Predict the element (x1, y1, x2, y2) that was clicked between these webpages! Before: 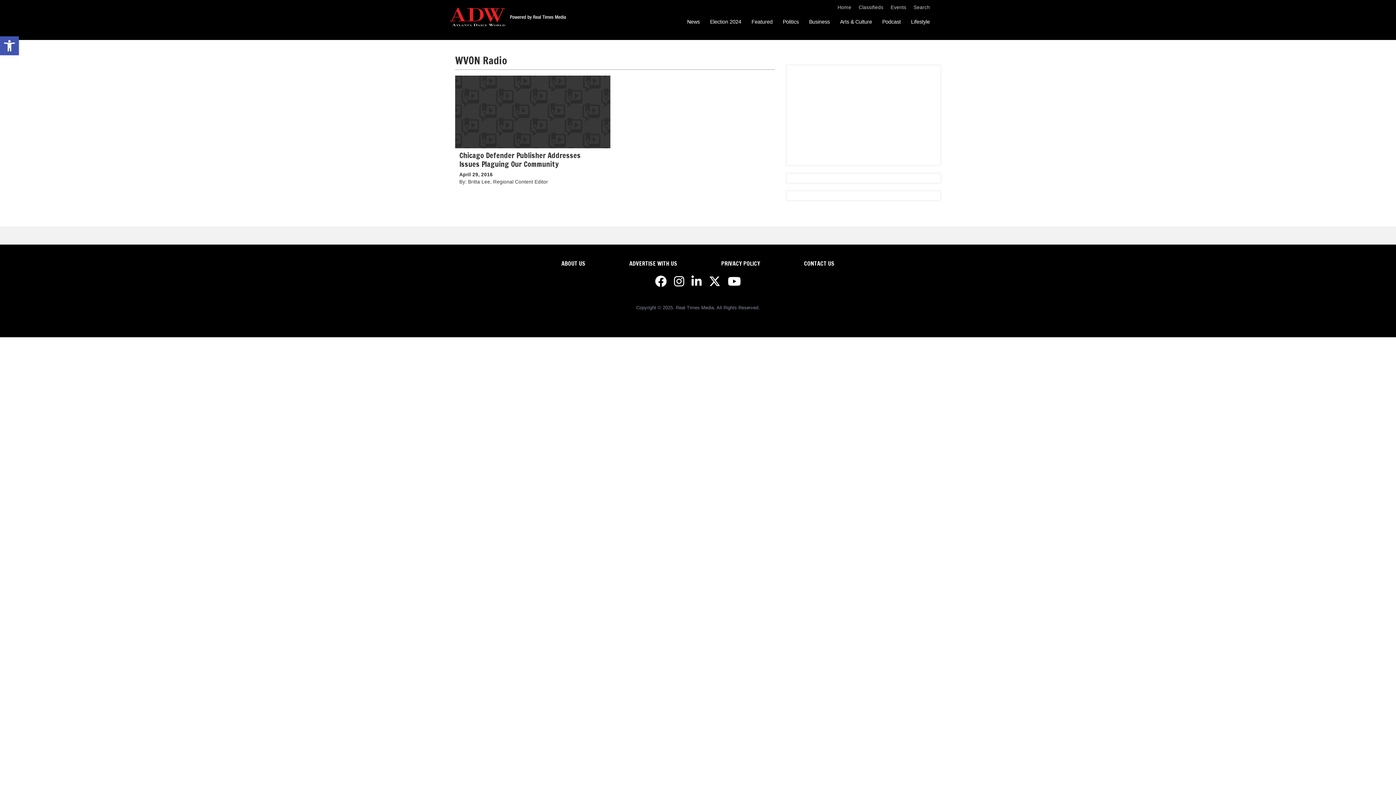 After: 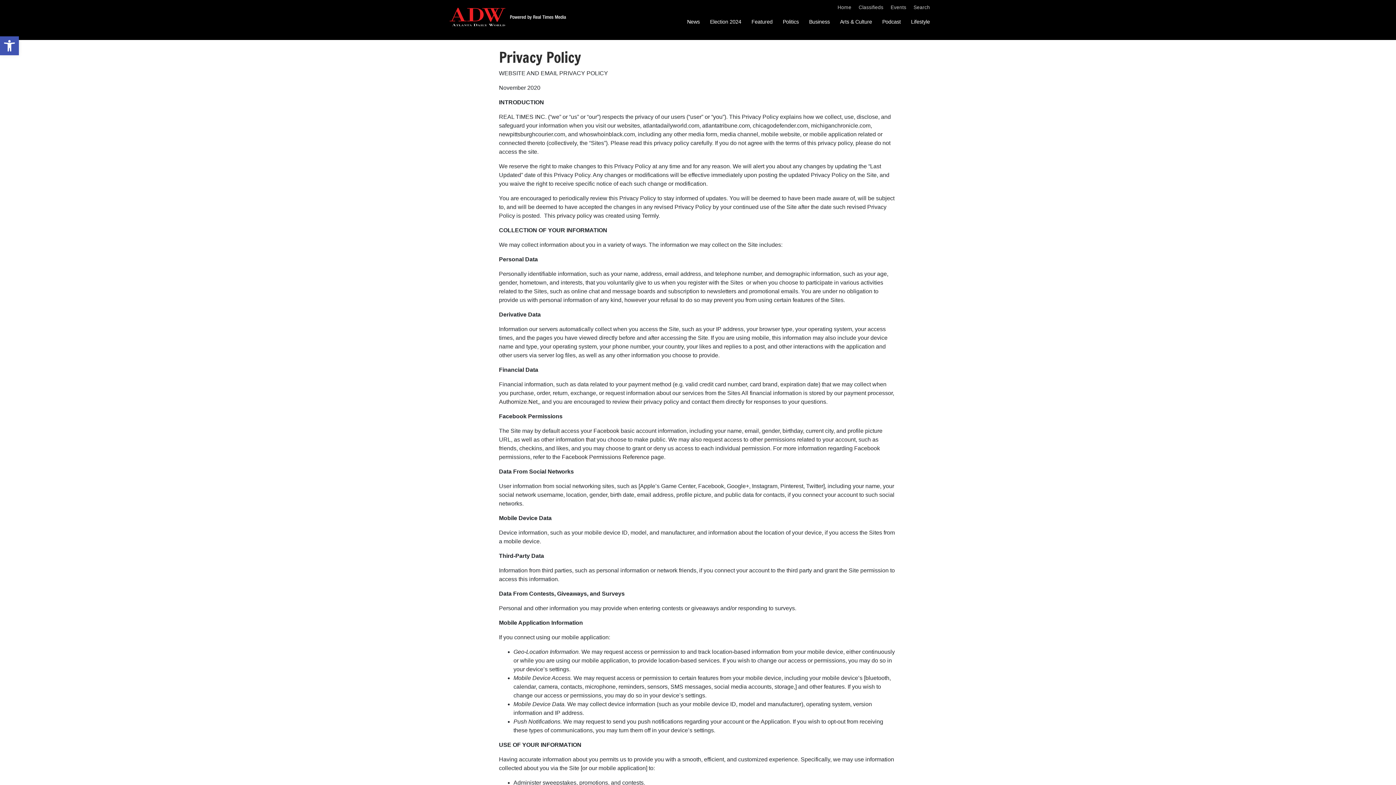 Action: label: PRIVACY POLICY bbox: (721, 259, 760, 267)